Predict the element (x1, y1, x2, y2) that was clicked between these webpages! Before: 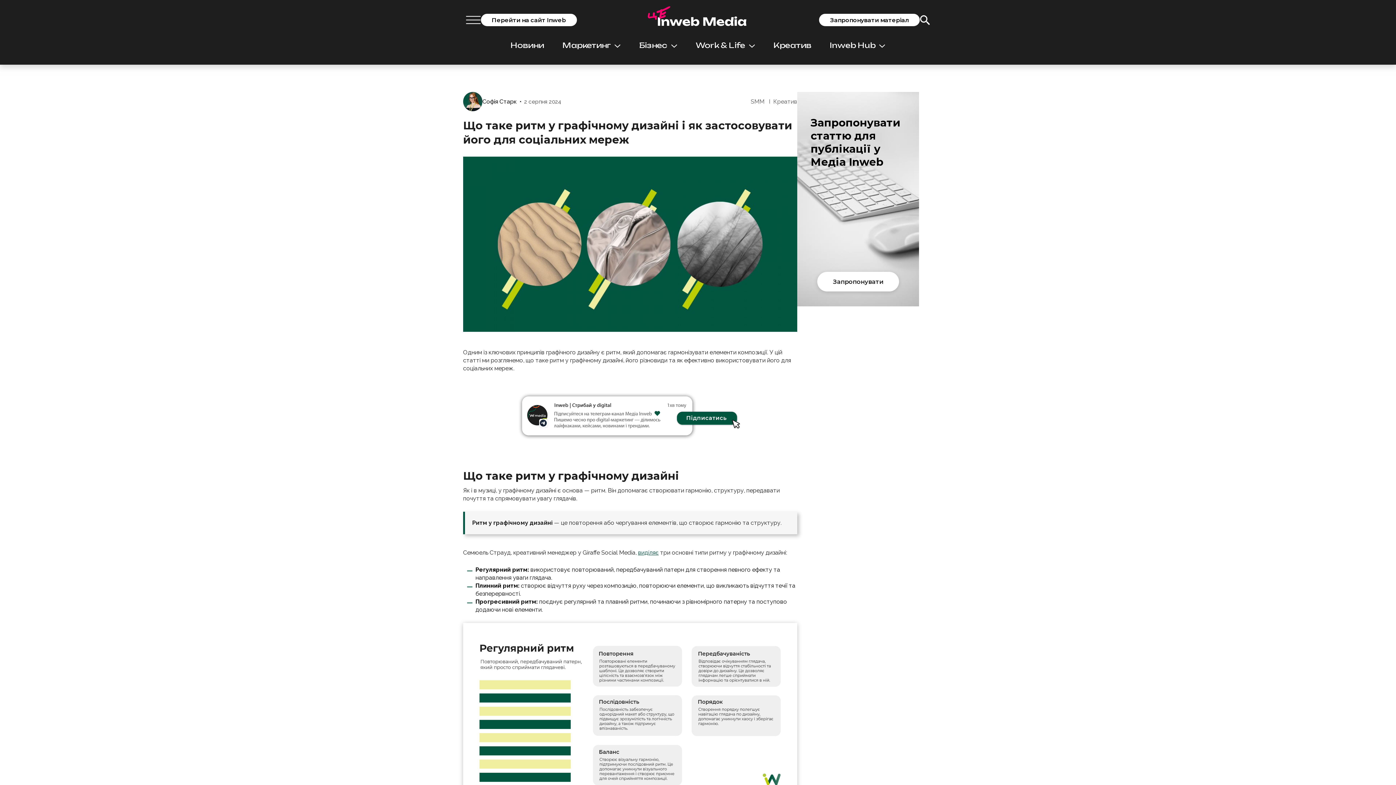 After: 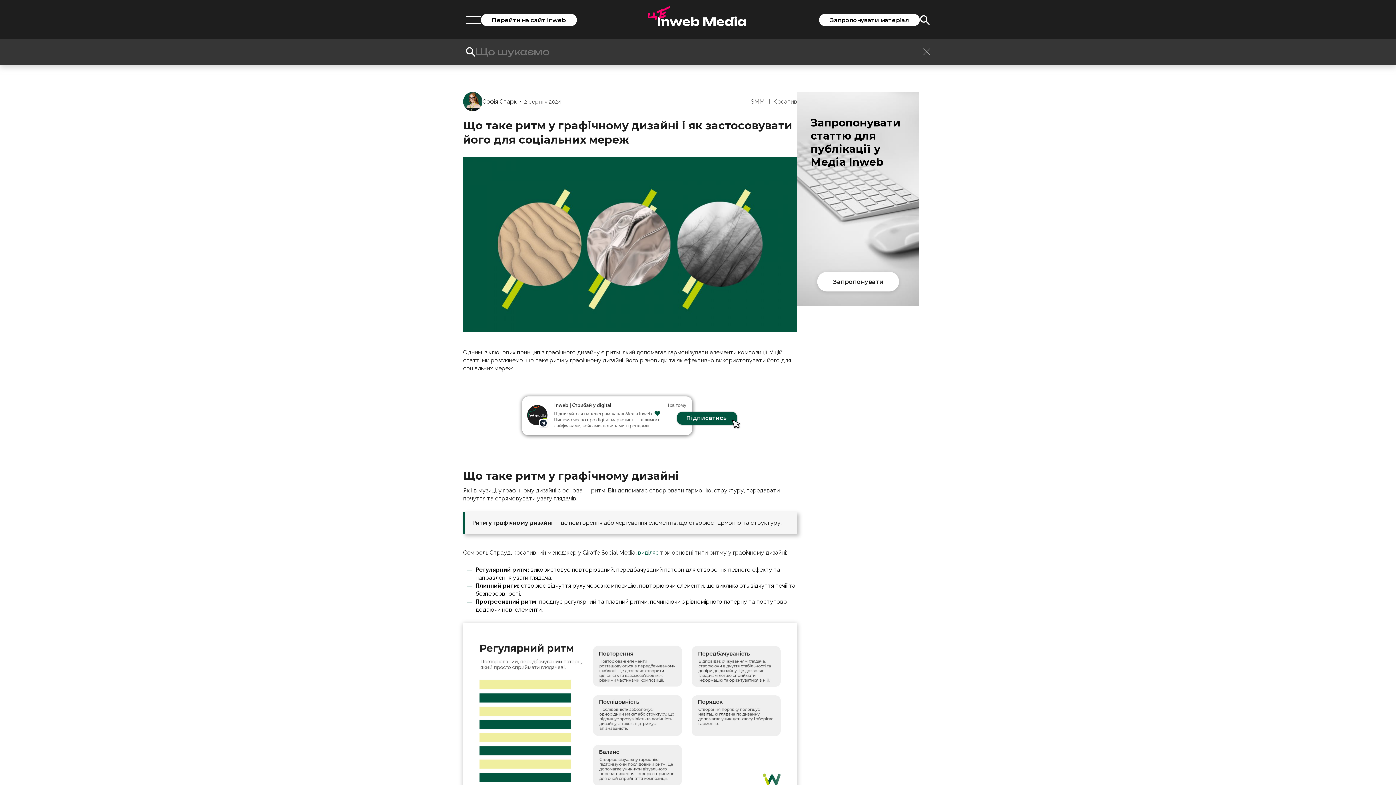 Action: bbox: (920, 15, 930, 24)